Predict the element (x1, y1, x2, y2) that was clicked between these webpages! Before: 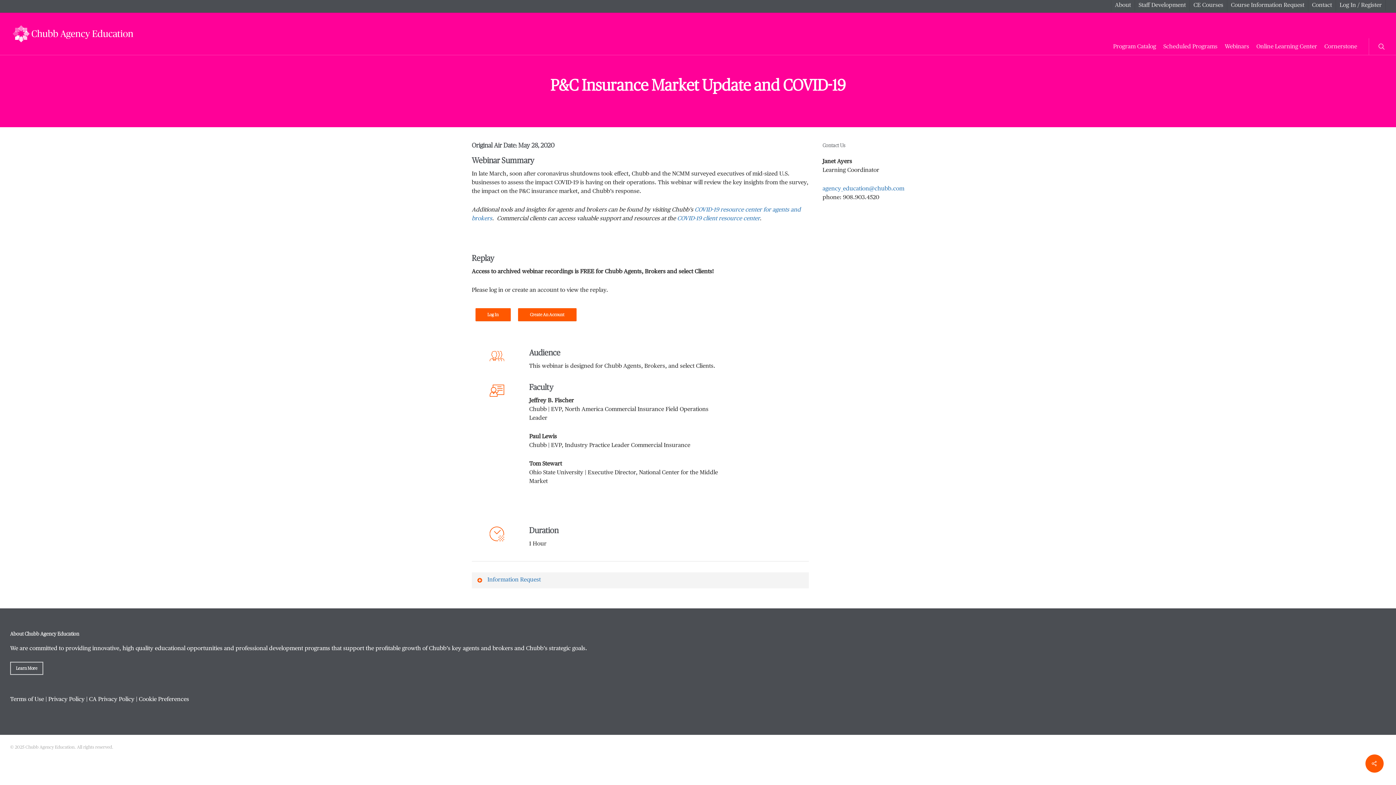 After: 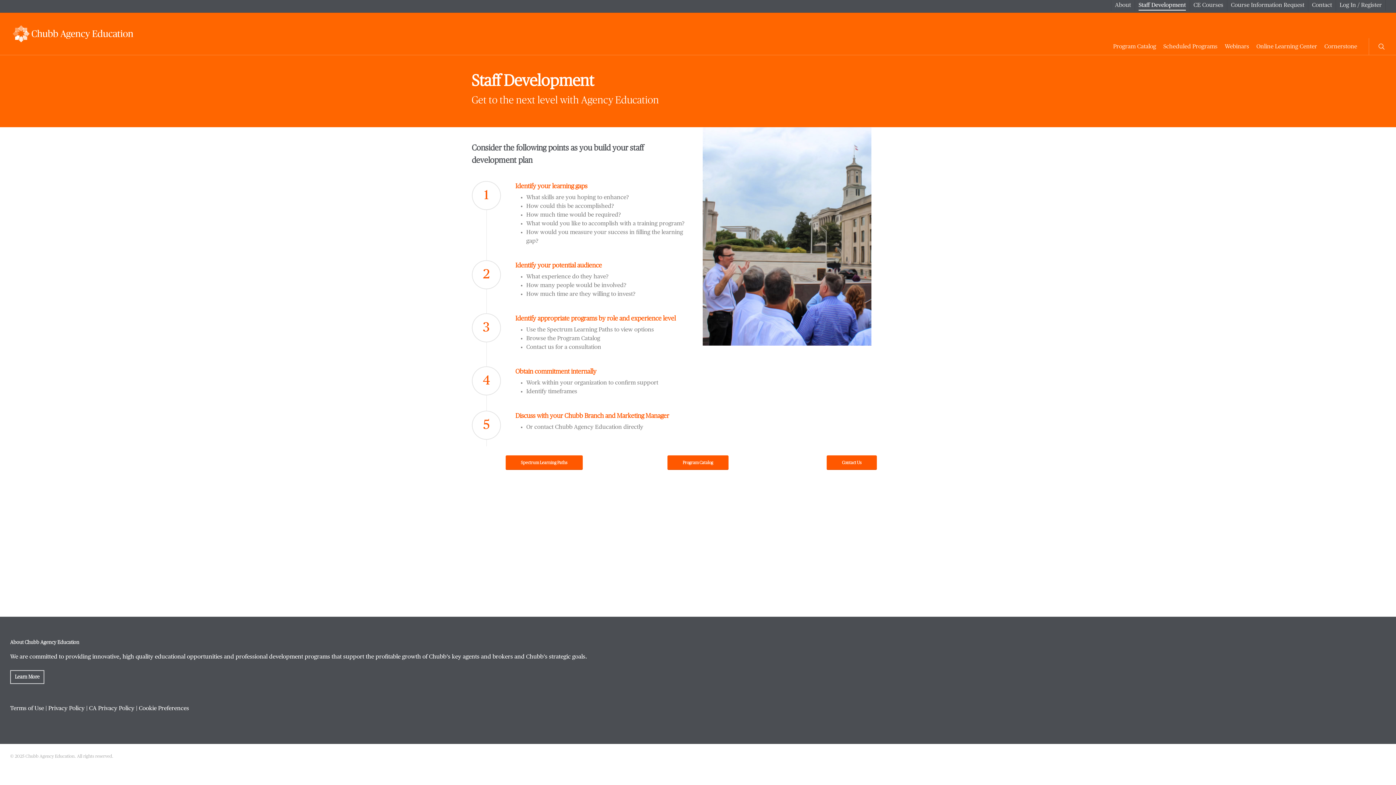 Action: bbox: (1134, 0, 1189, 11) label: Staff Development